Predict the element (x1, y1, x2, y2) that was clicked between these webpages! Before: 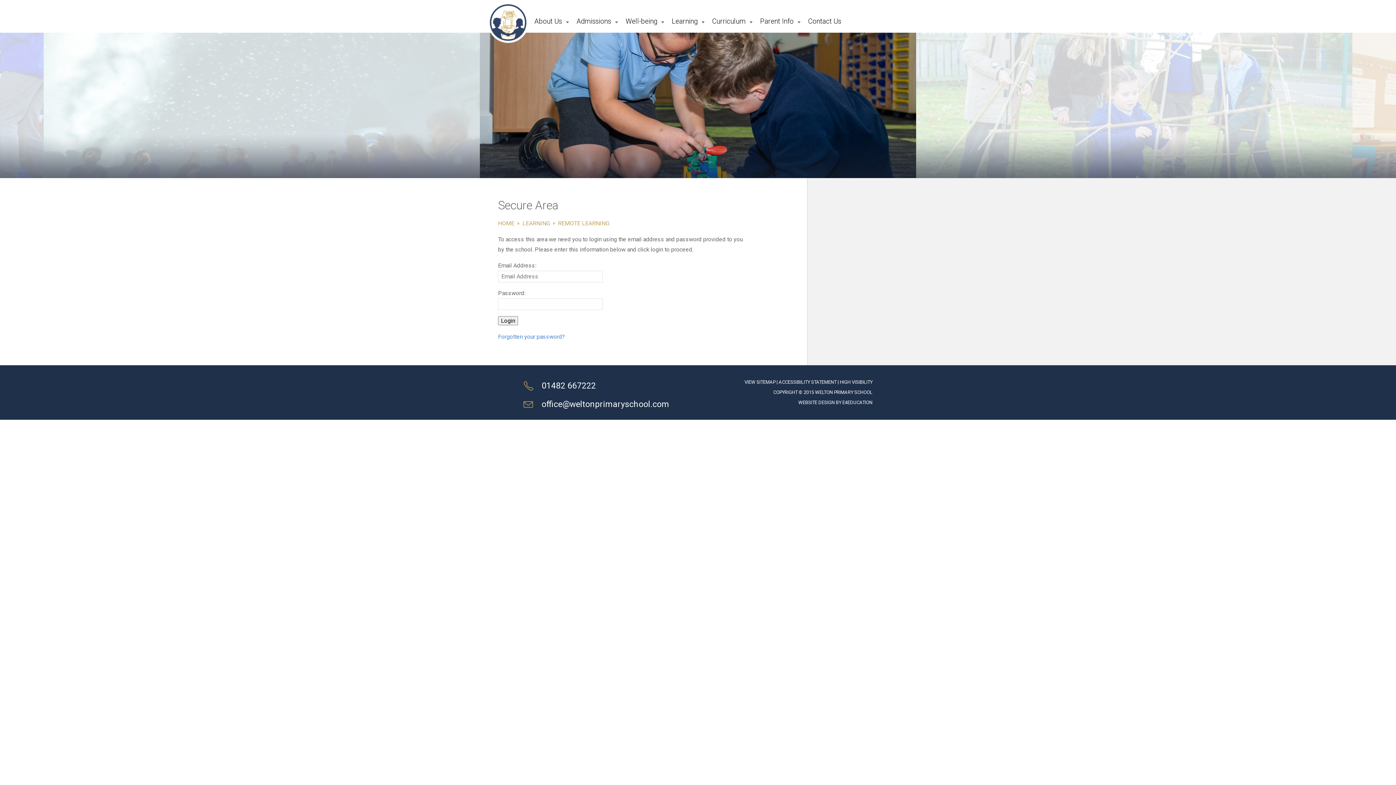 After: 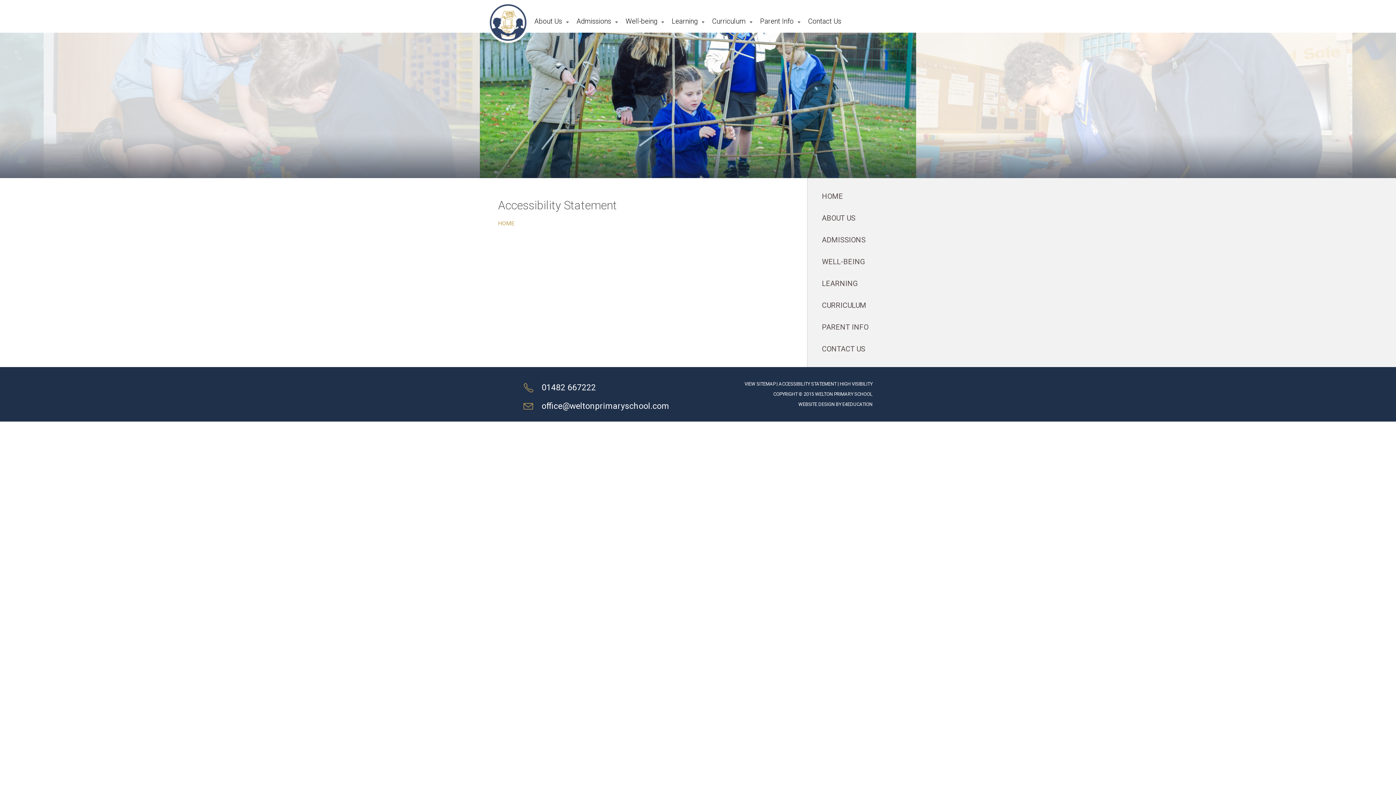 Action: bbox: (778, 379, 836, 385) label: ACCESSIBILITY STATEMENT